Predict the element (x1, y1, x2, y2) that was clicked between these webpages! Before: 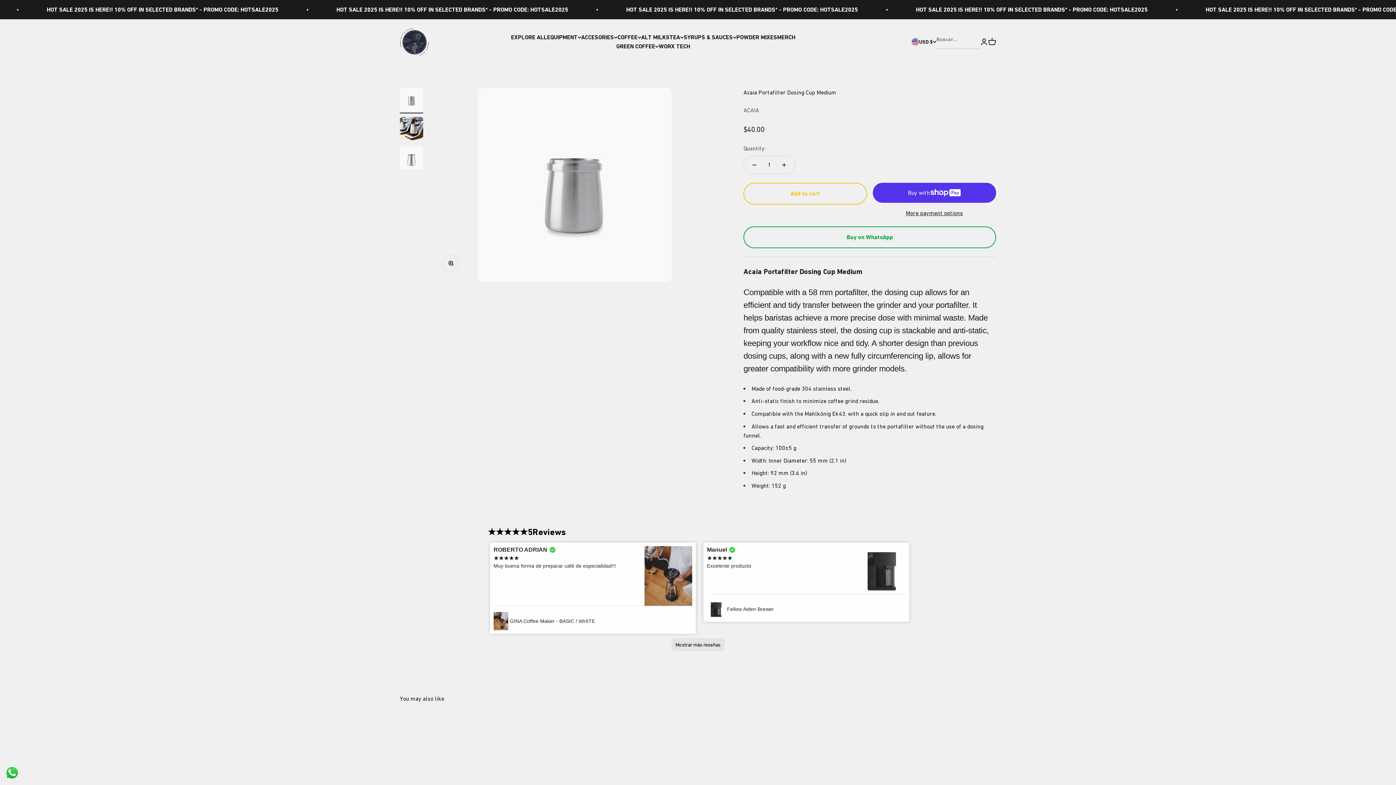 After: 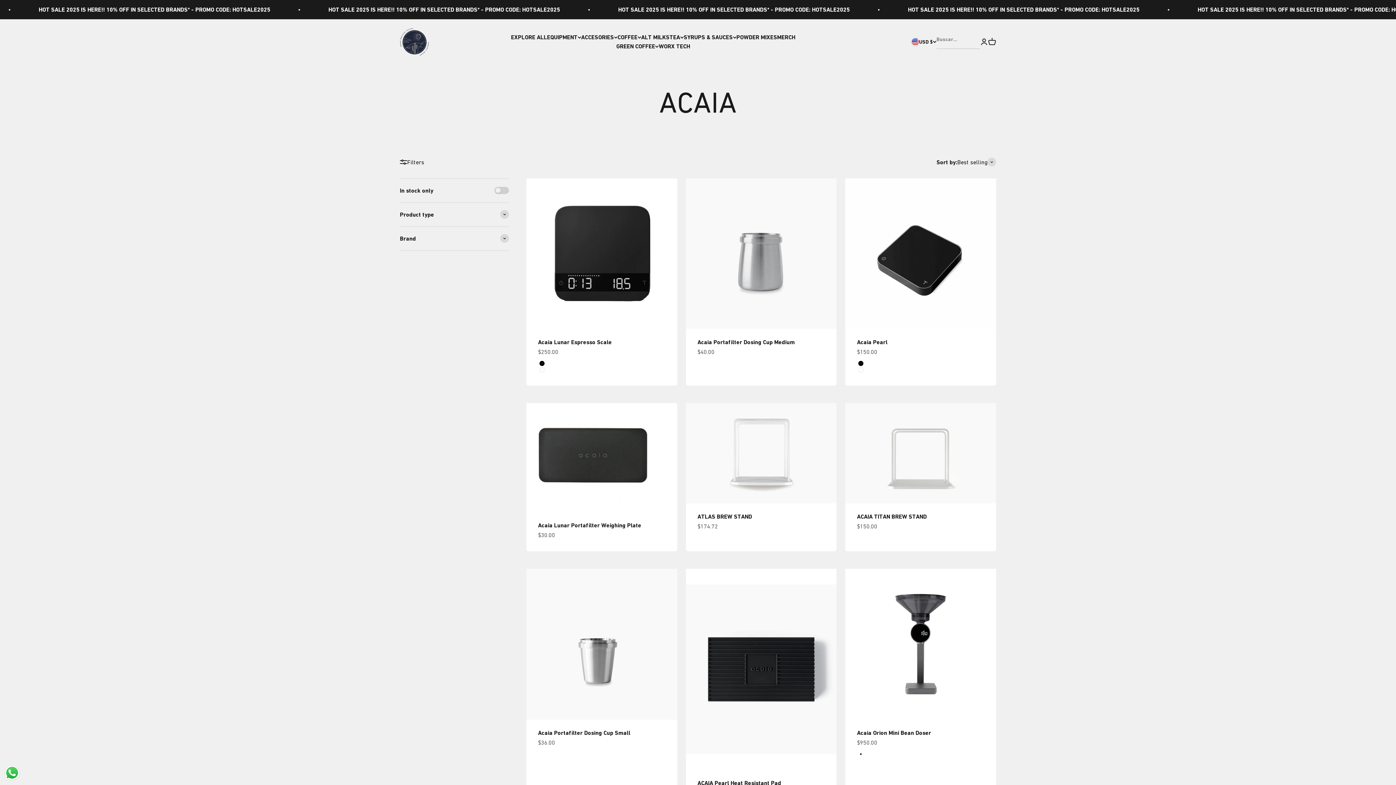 Action: label: ACAIA bbox: (743, 106, 759, 113)